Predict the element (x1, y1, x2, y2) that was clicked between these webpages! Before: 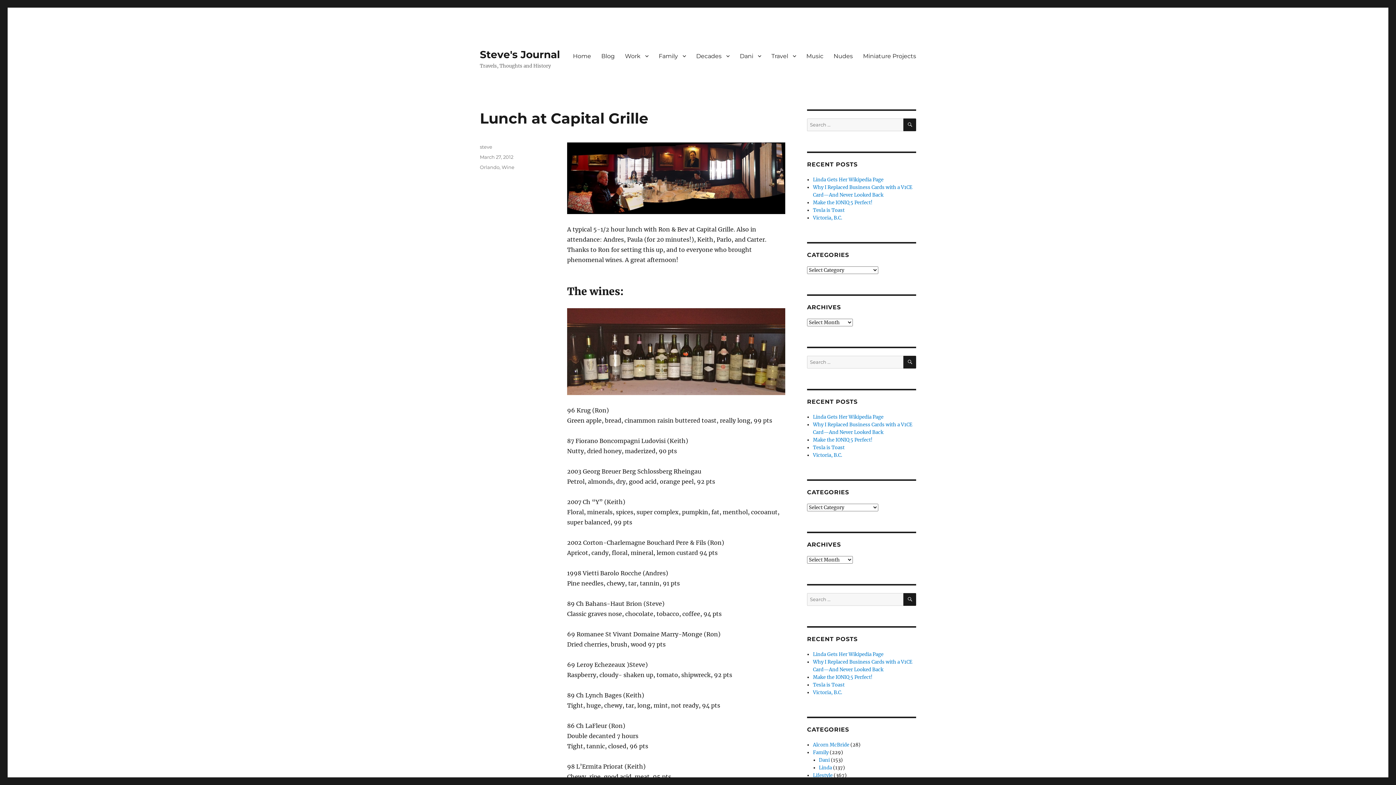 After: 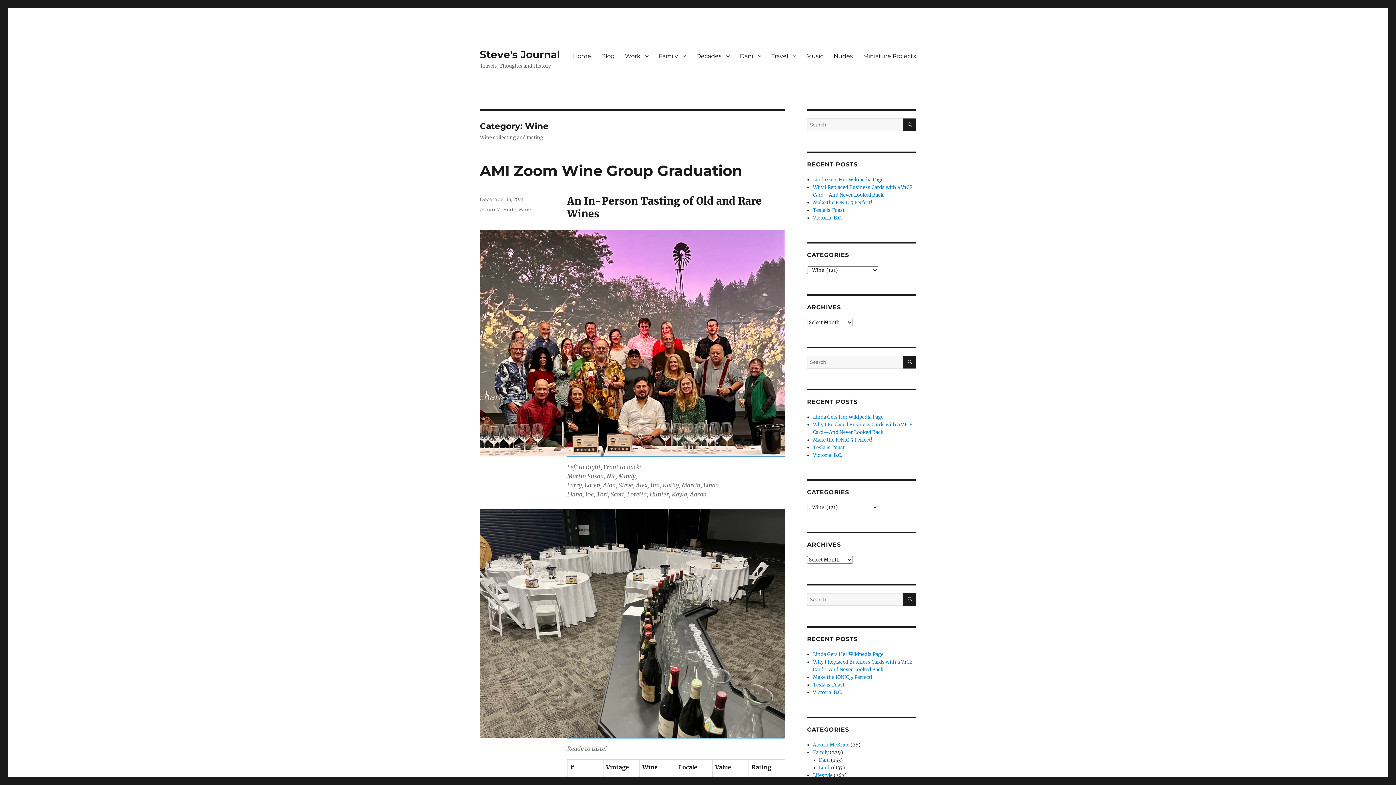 Action: label: Wine bbox: (501, 164, 514, 170)